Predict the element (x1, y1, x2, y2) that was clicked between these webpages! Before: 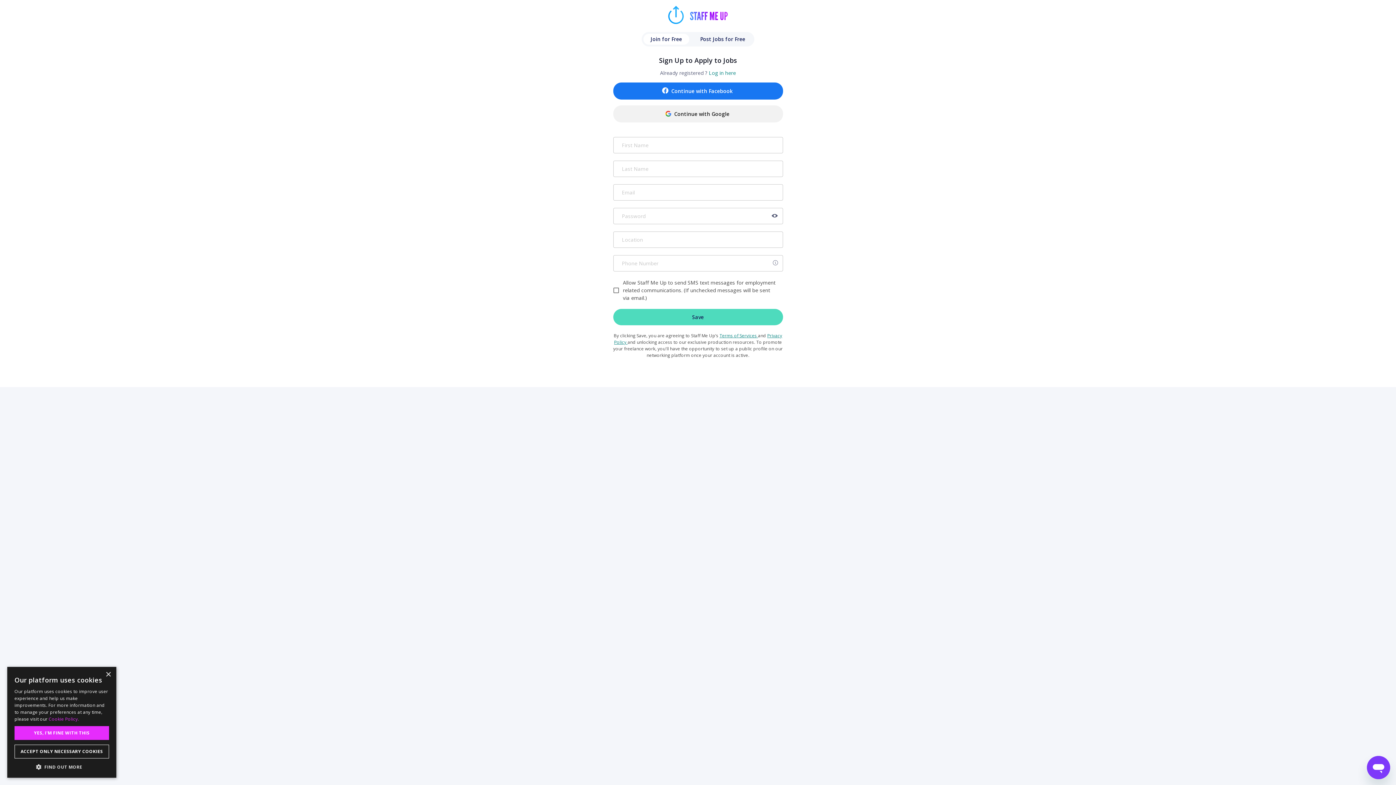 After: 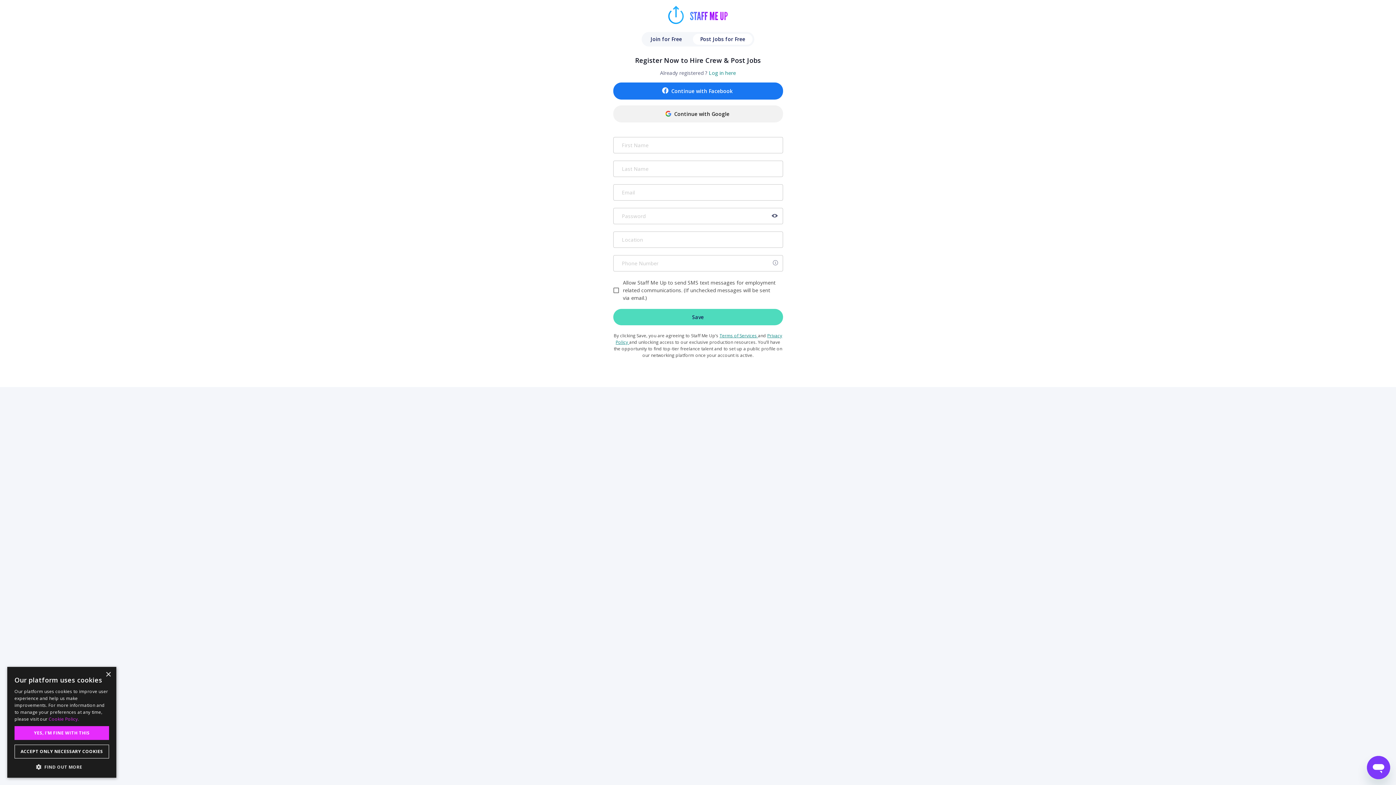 Action: label: Post Jobs for Free bbox: (693, 33, 752, 44)